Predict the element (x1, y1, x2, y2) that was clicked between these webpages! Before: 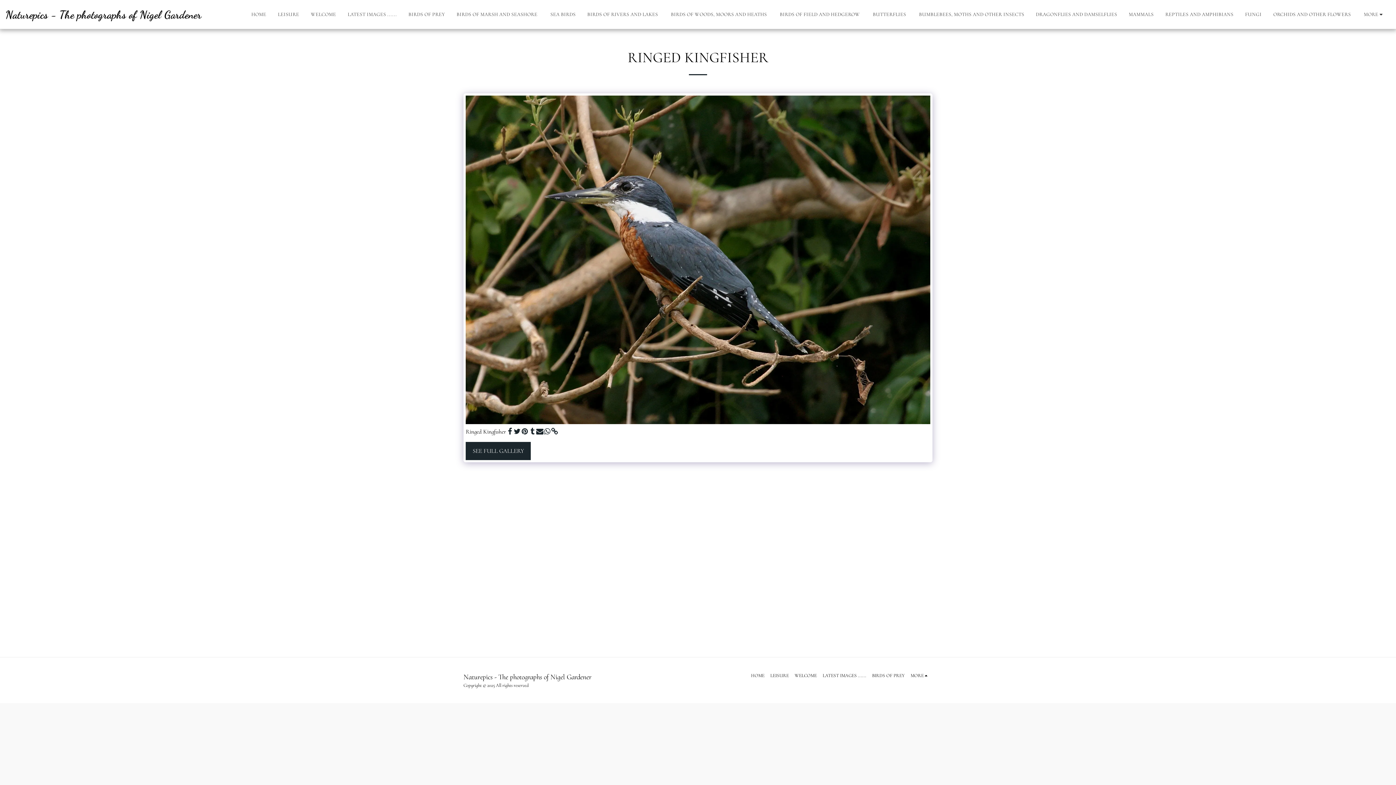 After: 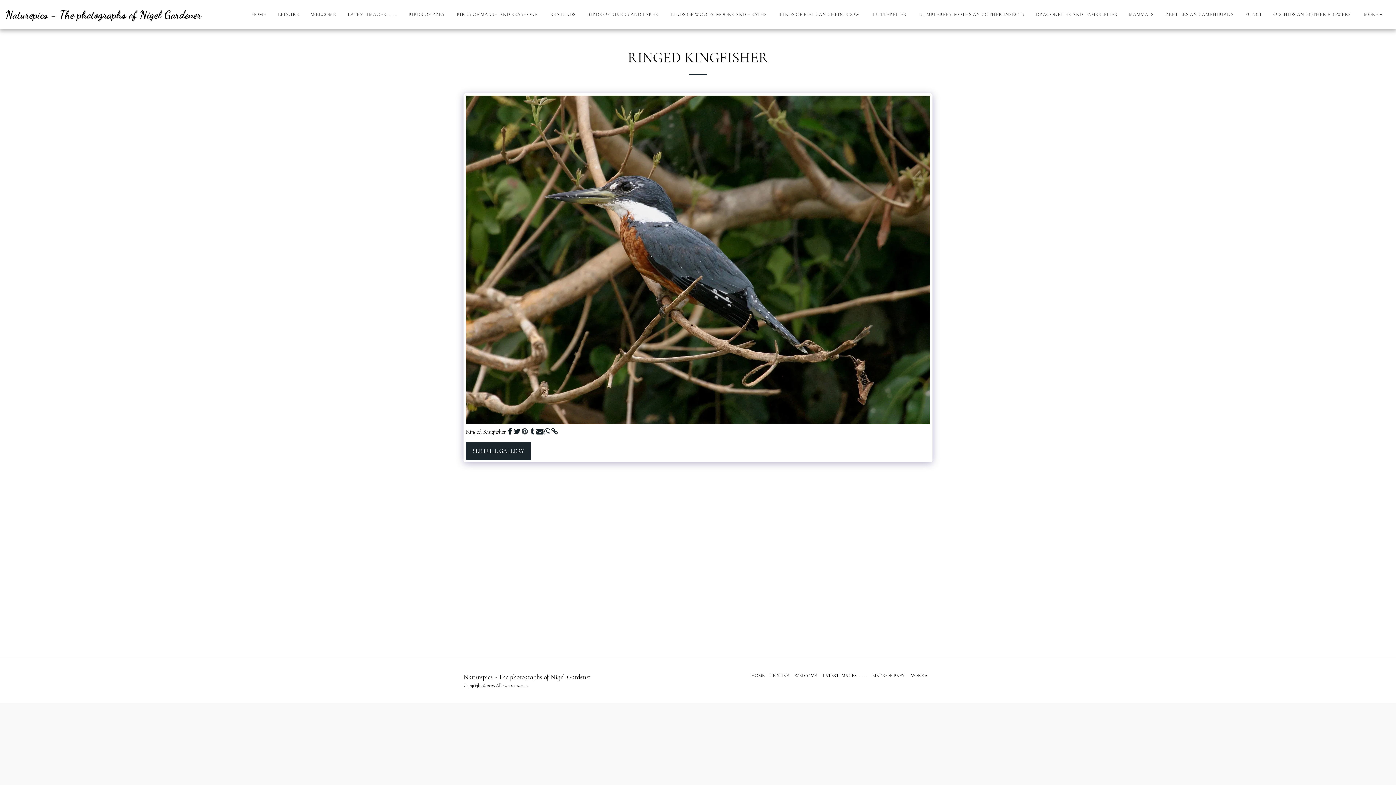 Action: label:   bbox: (521, 427, 528, 436)